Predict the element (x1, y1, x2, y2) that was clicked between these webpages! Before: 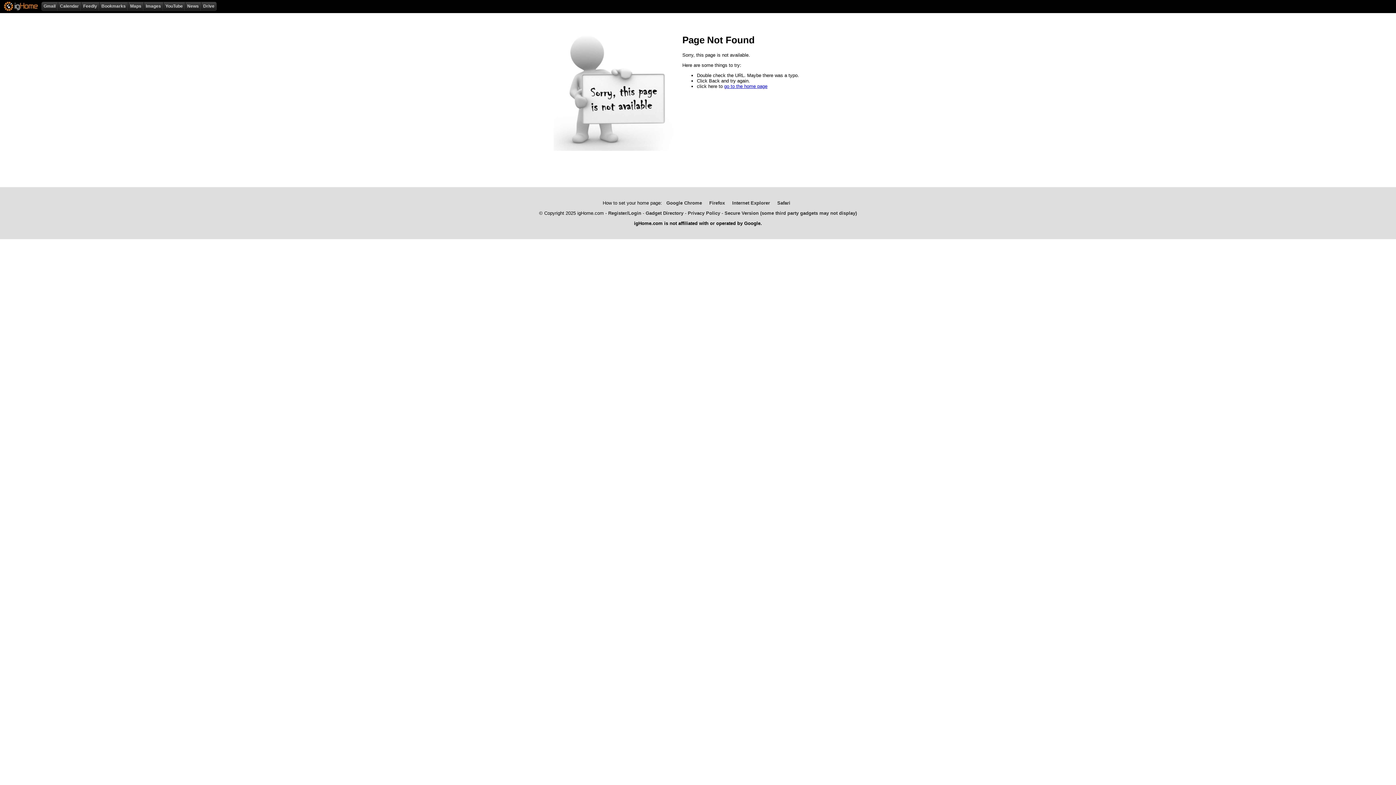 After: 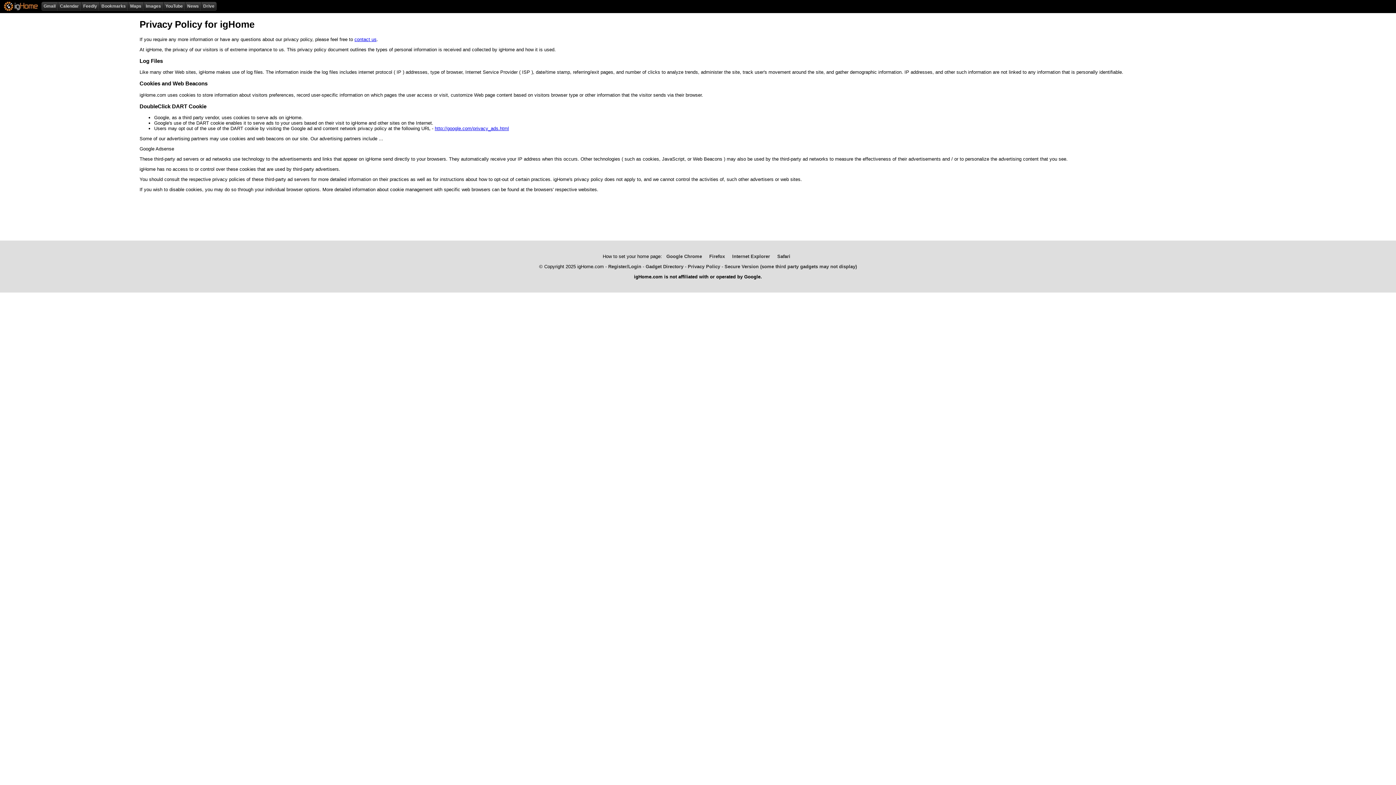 Action: label: Privacy Policy bbox: (688, 210, 720, 216)